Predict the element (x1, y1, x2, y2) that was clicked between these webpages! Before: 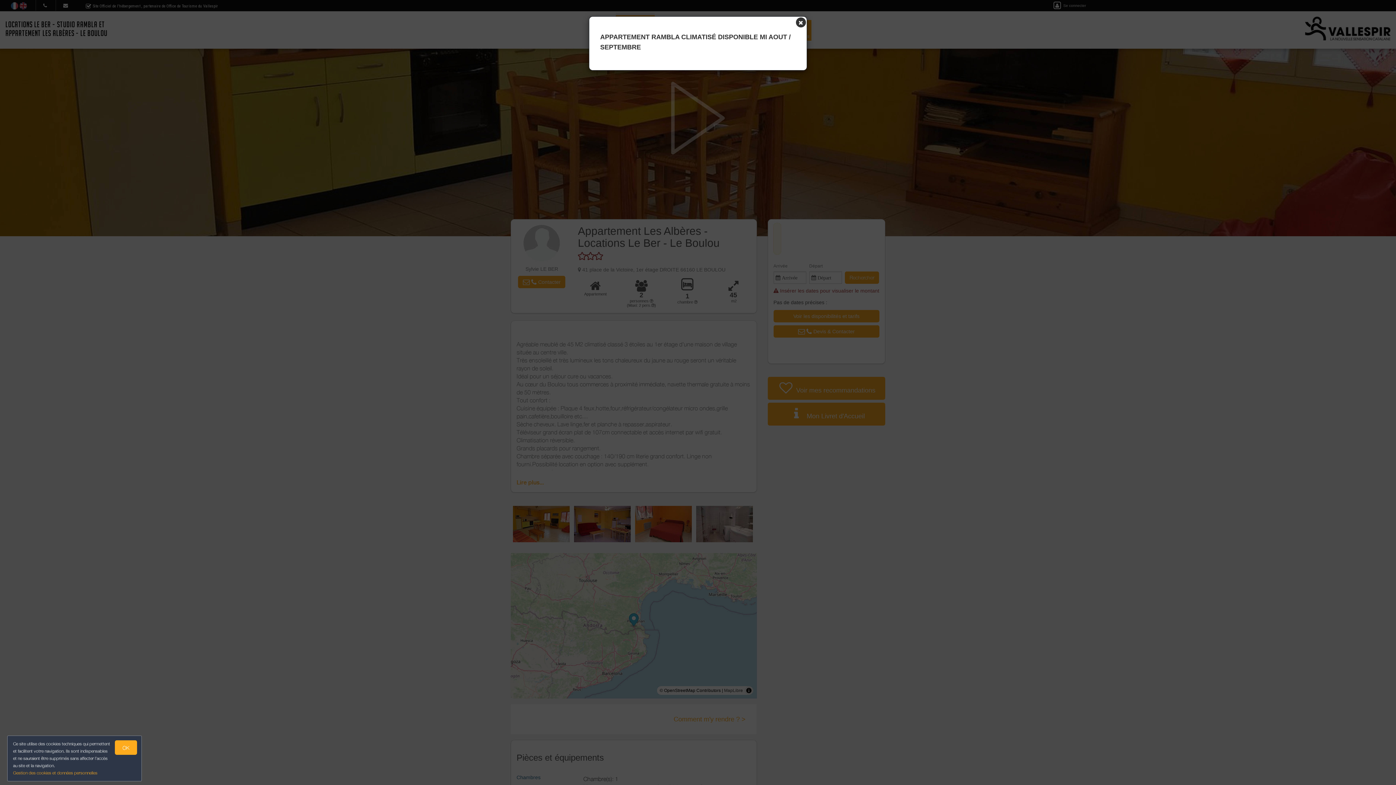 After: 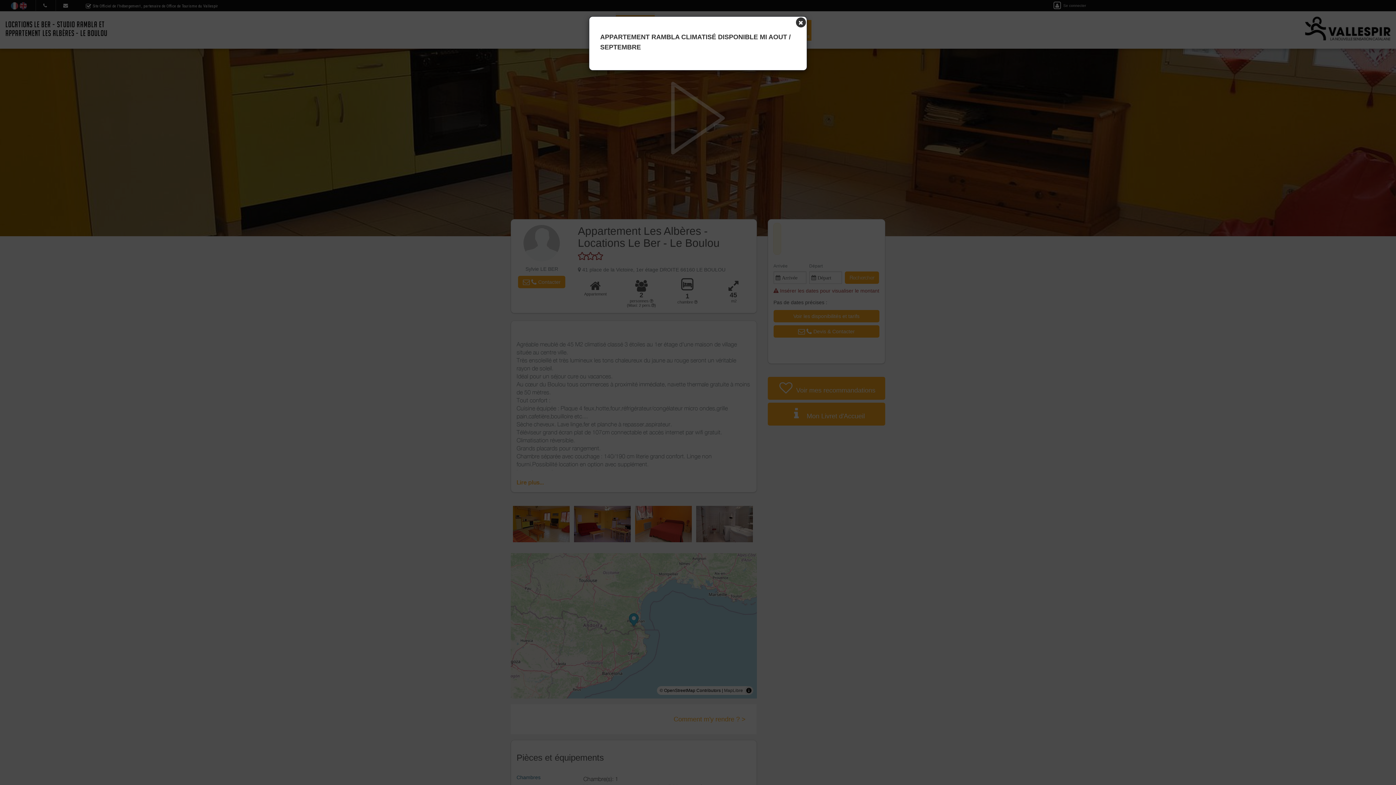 Action: bbox: (114, 740, 137, 755) label: OK